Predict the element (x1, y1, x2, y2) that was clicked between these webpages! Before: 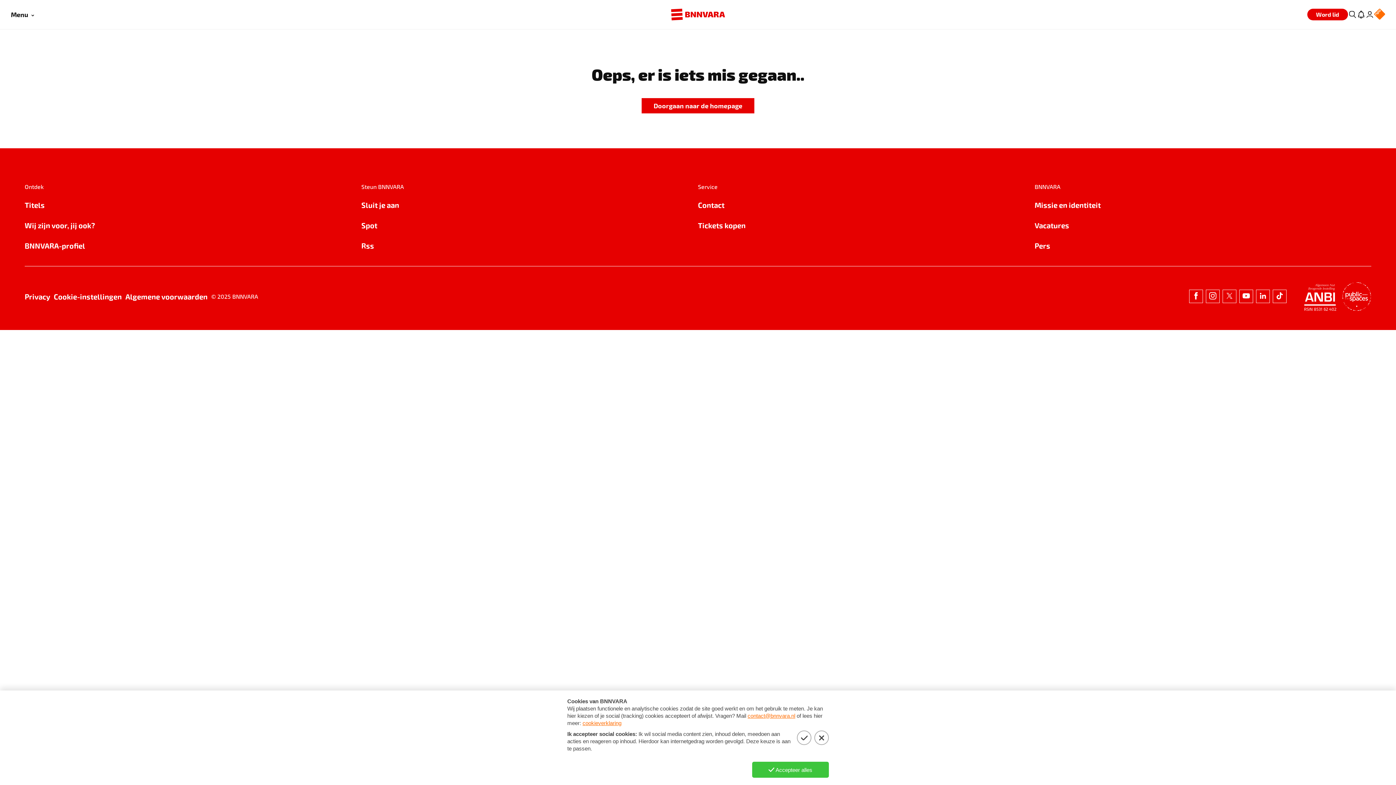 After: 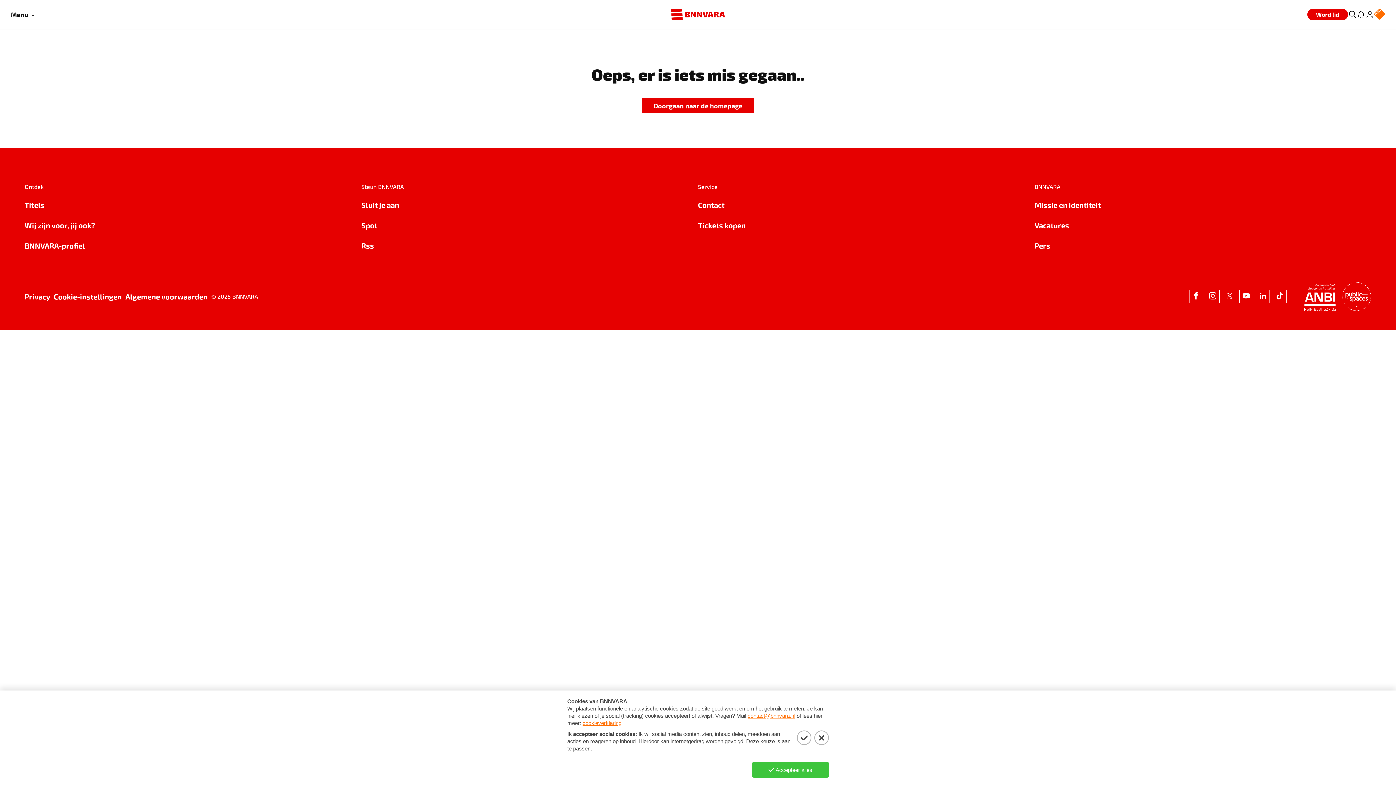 Action: bbox: (1239, 289, 1253, 303)